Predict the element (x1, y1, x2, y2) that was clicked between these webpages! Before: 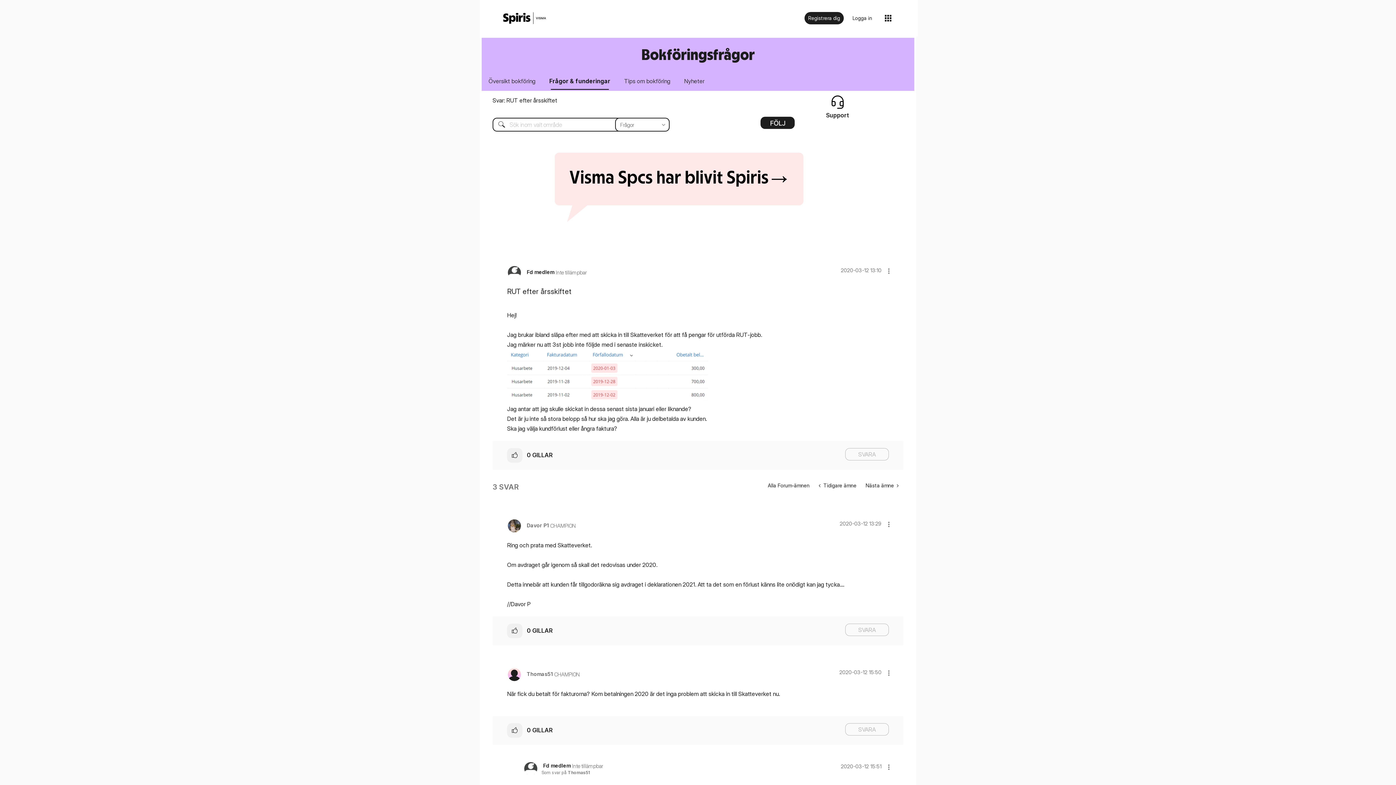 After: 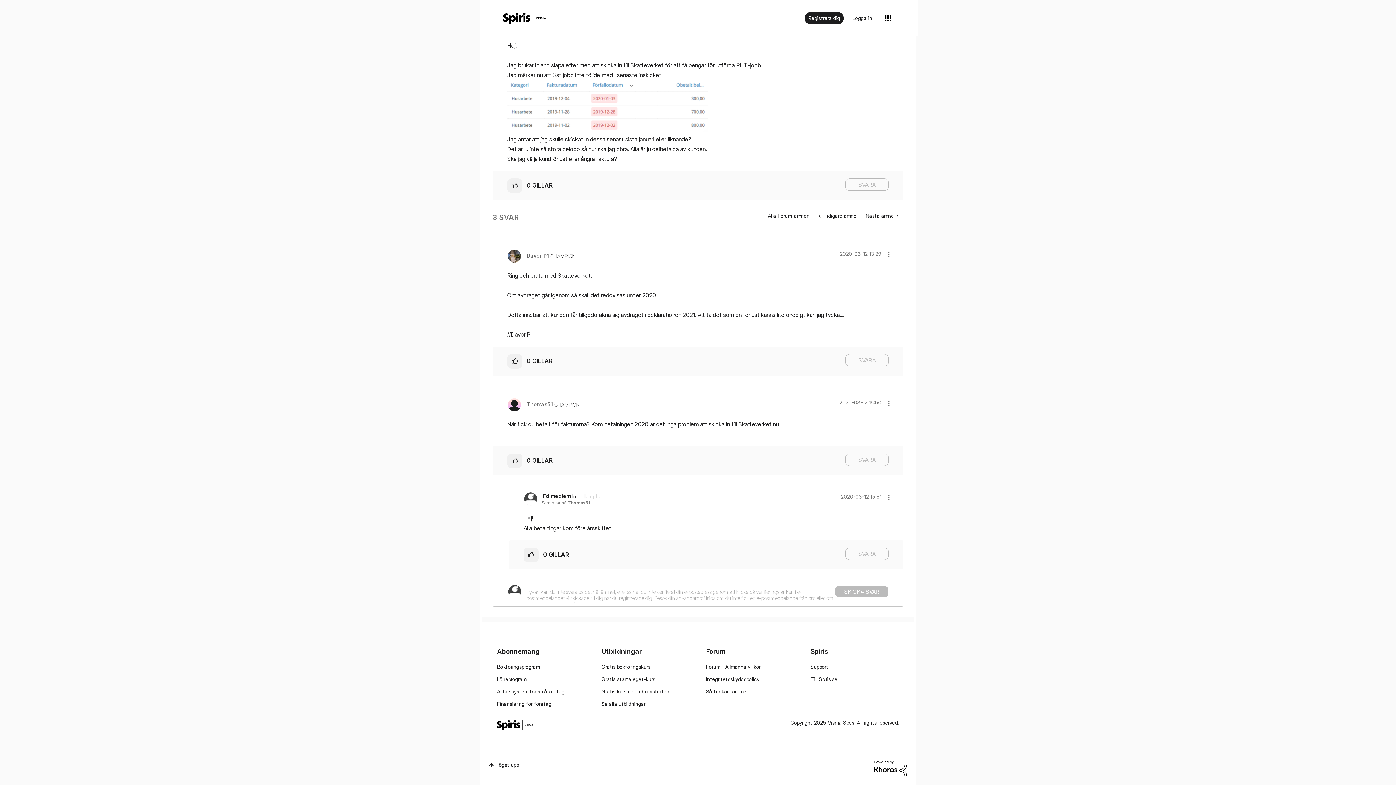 Action: bbox: (492, 96, 557, 104) label: Svar: RUT efter årsskiftet